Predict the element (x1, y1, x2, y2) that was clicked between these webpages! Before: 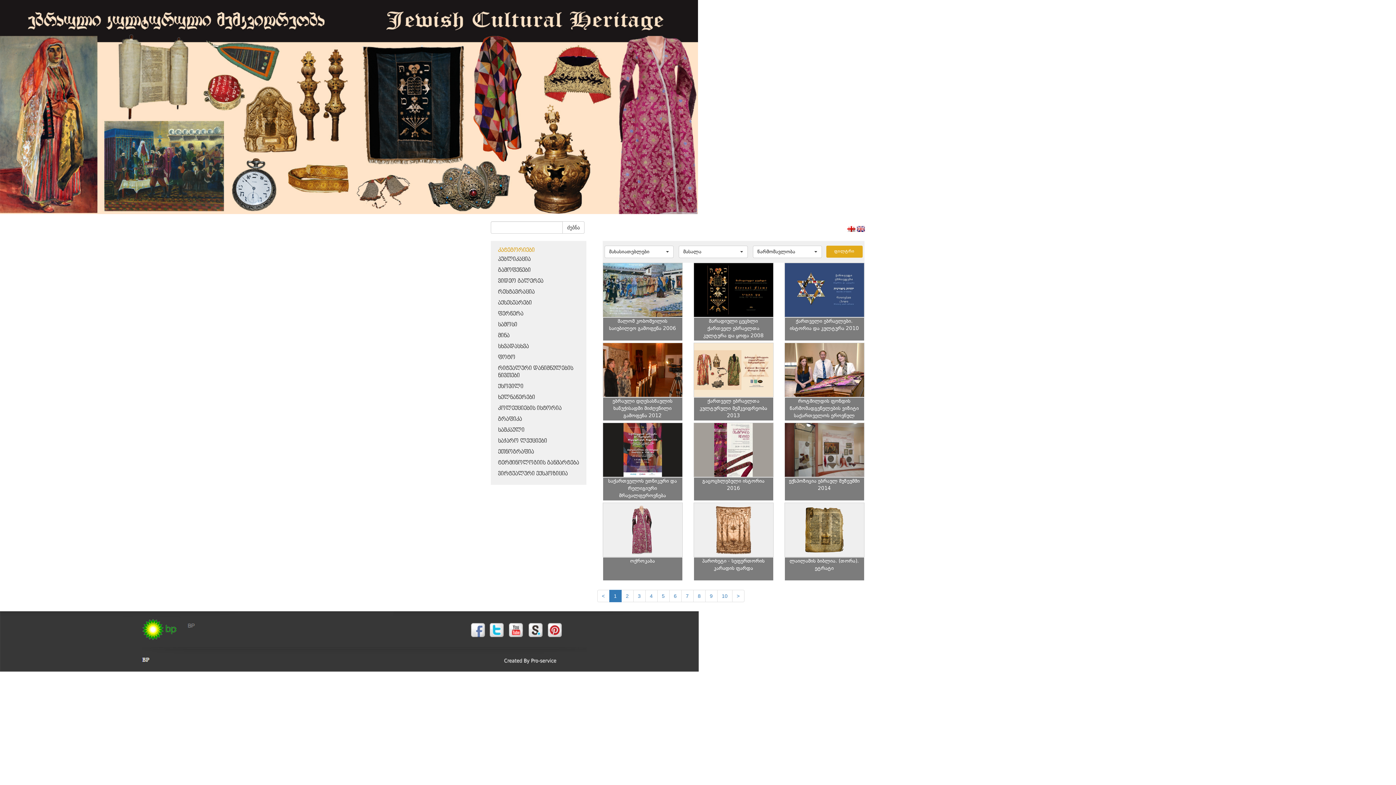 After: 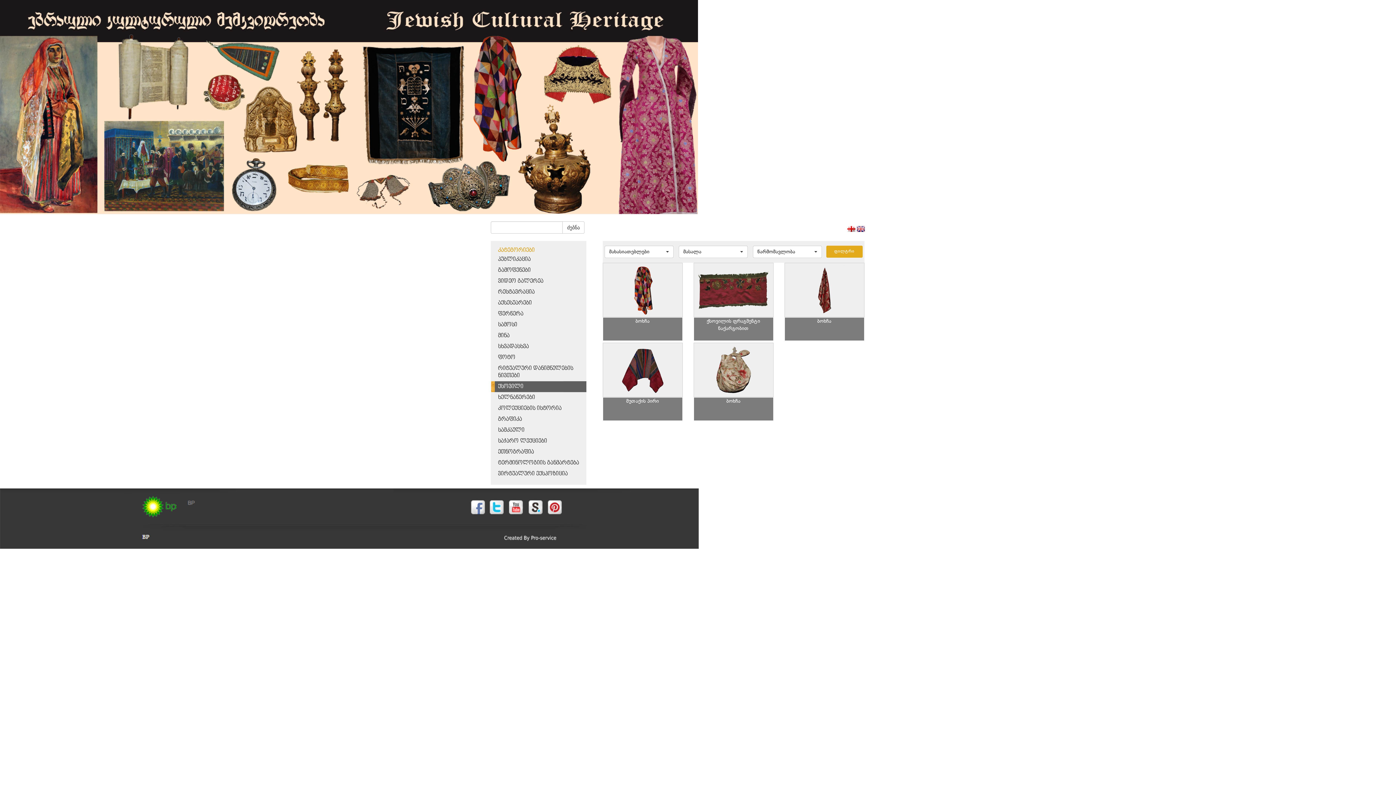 Action: bbox: (498, 383, 523, 389) label: ქსოვილი